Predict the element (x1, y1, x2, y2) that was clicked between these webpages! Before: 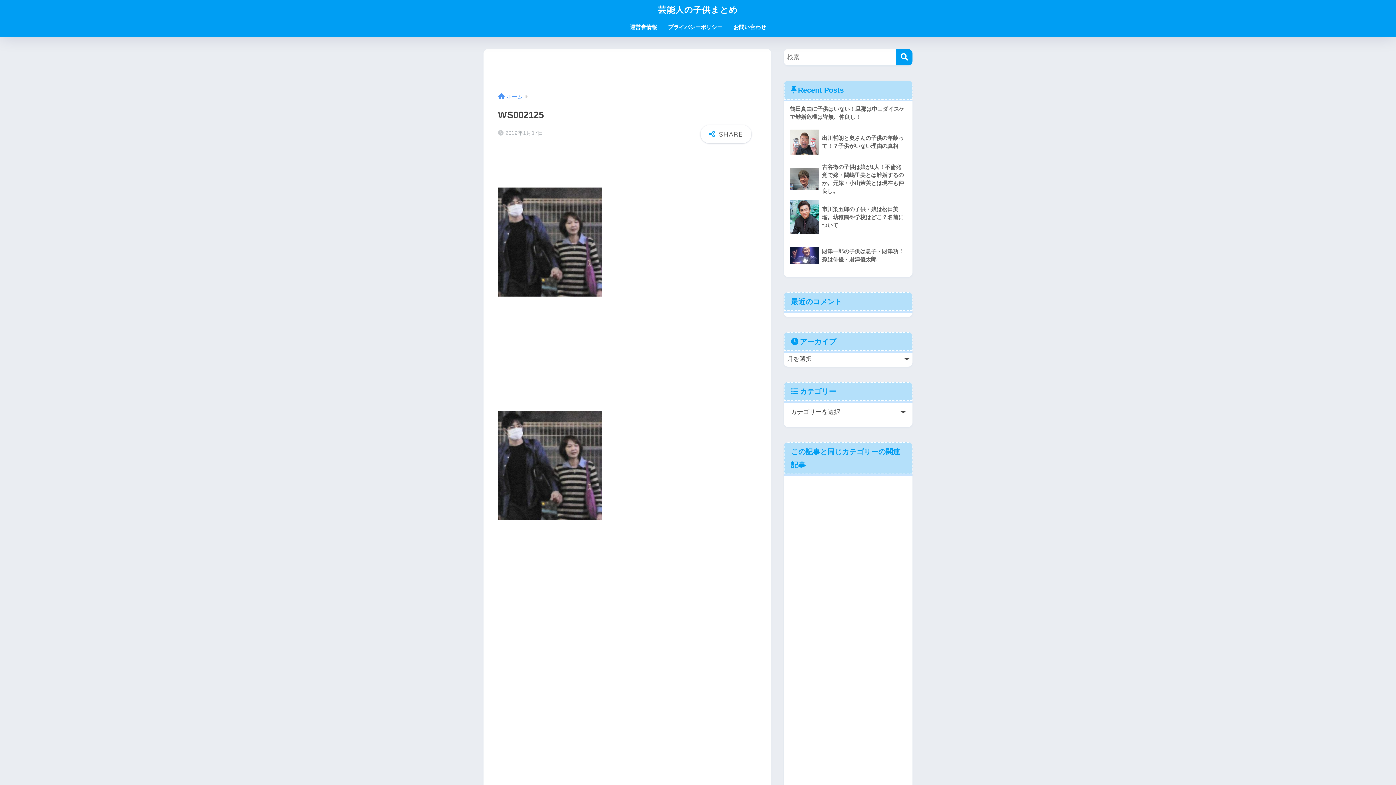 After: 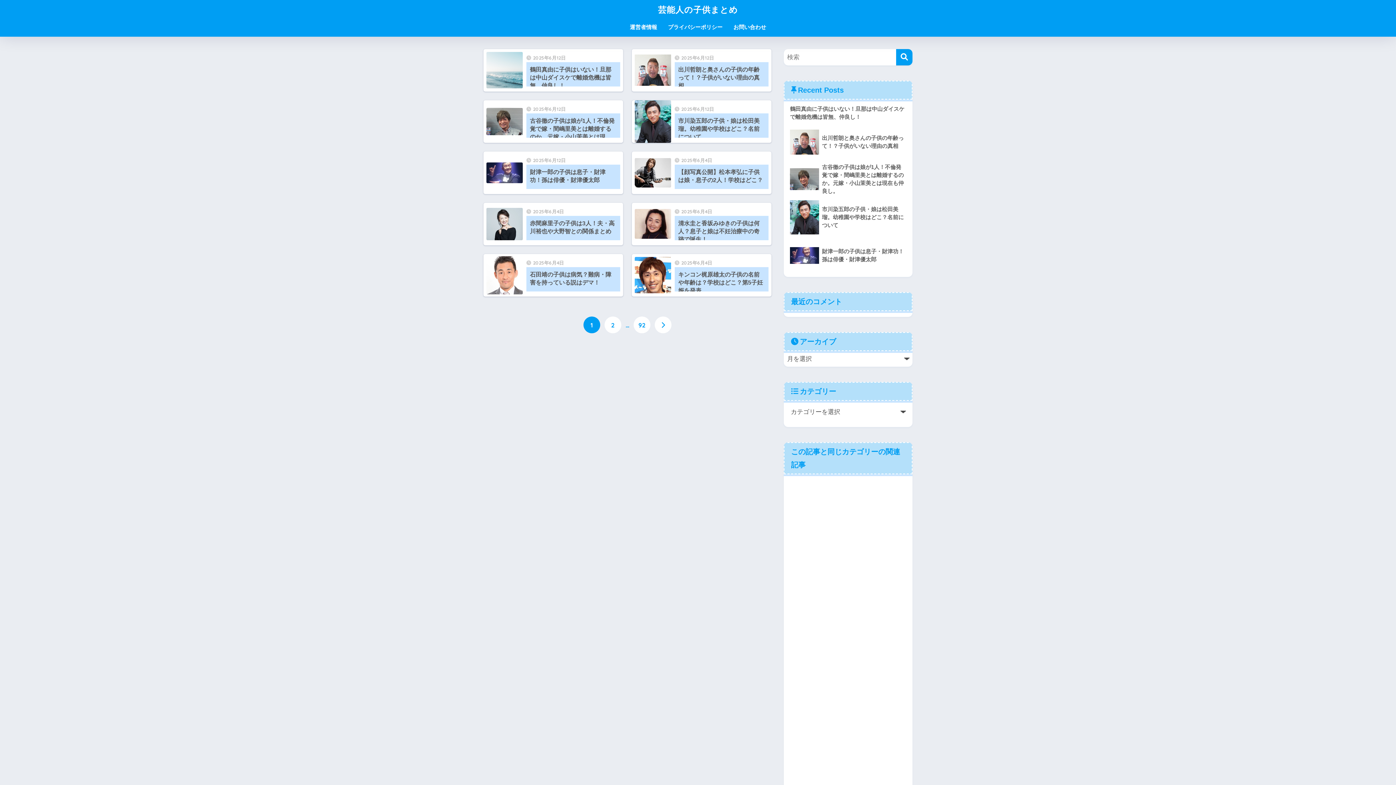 Action: bbox: (658, 4, 738, 14) label: 芸能人の子供まとめ